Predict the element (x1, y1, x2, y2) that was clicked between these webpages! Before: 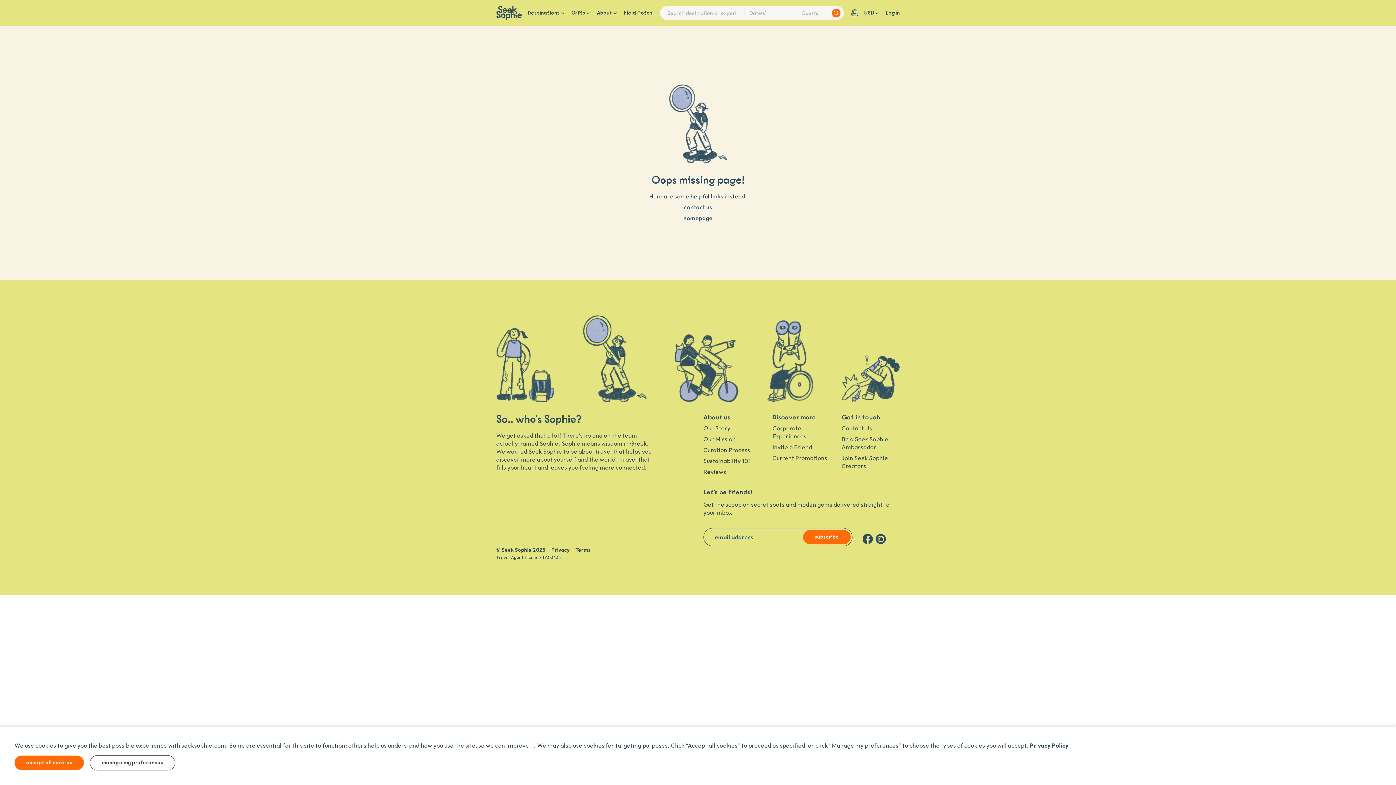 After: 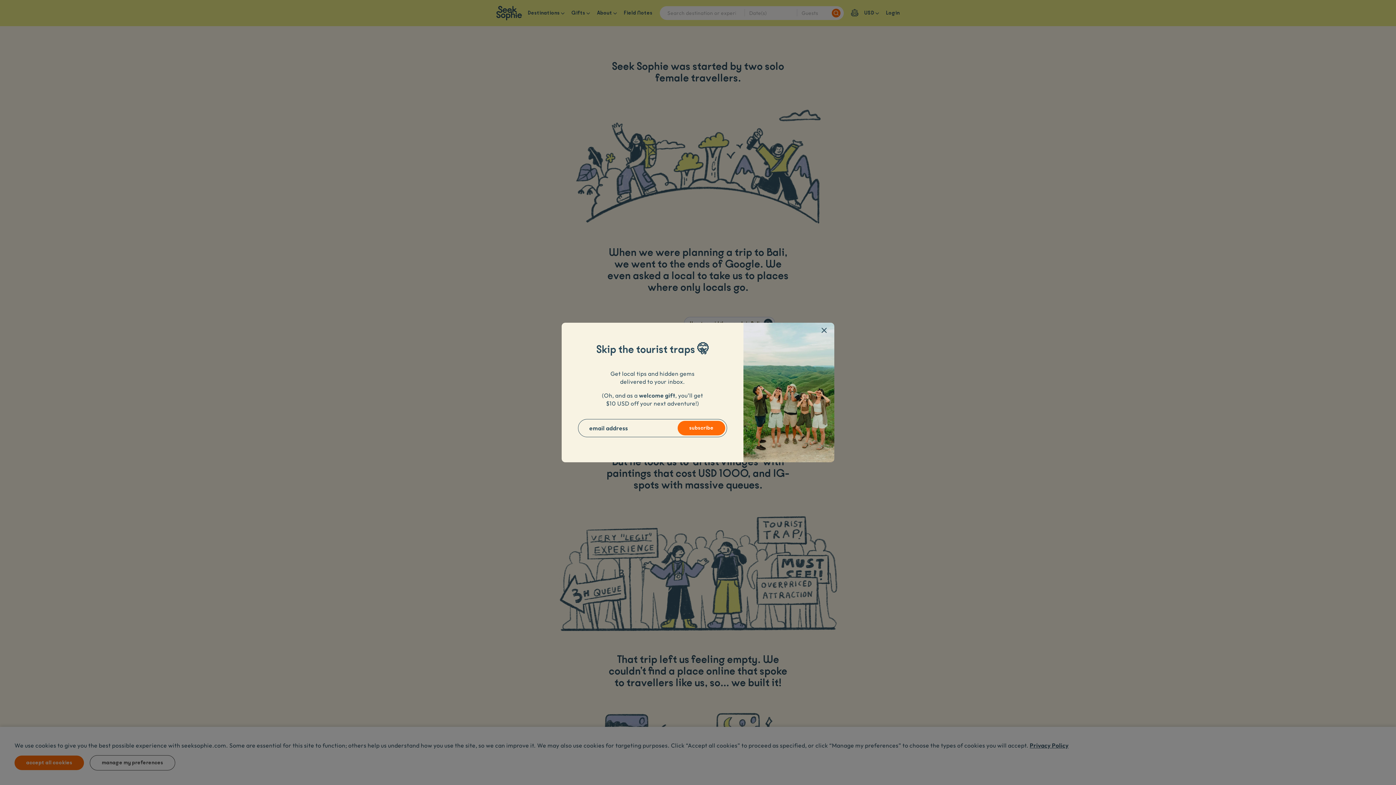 Action: label: Our Story bbox: (703, 424, 730, 431)